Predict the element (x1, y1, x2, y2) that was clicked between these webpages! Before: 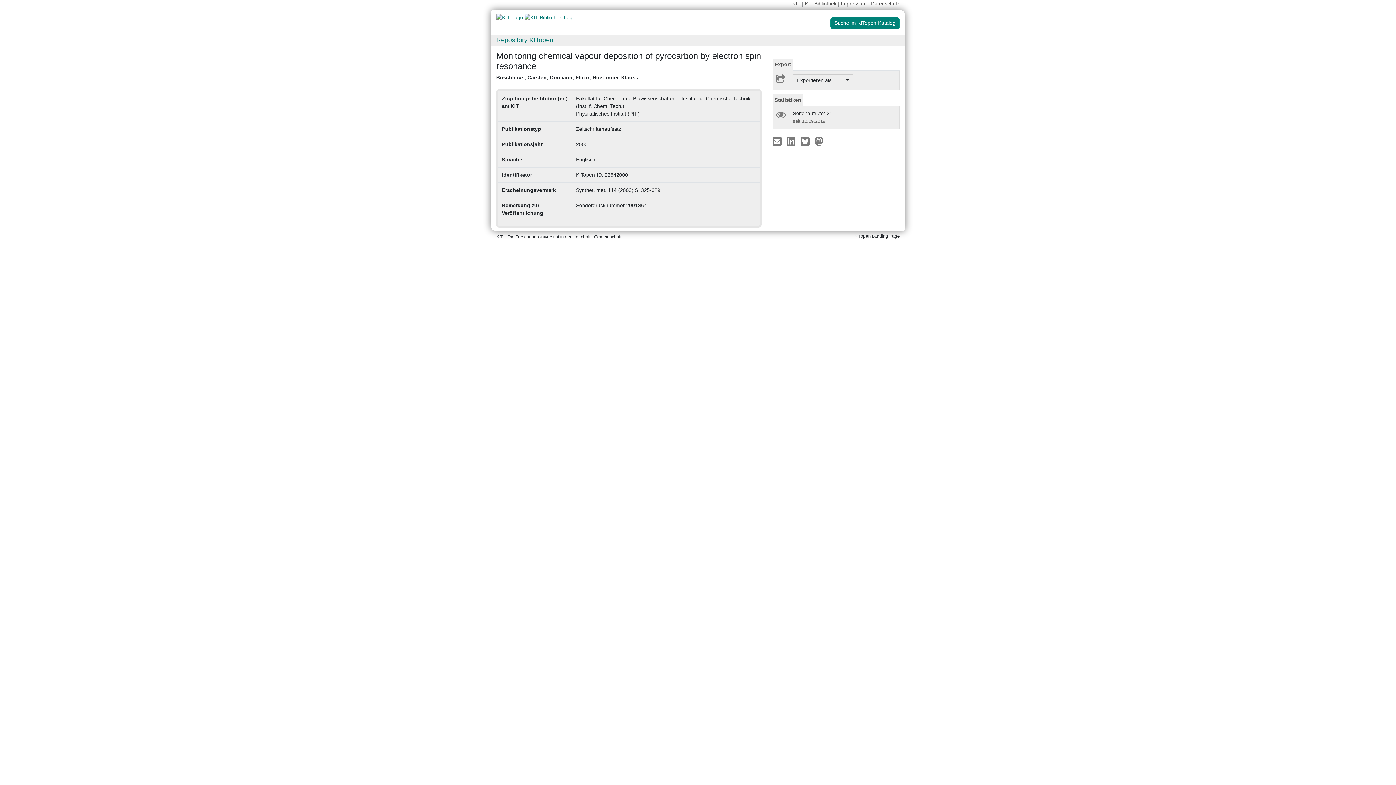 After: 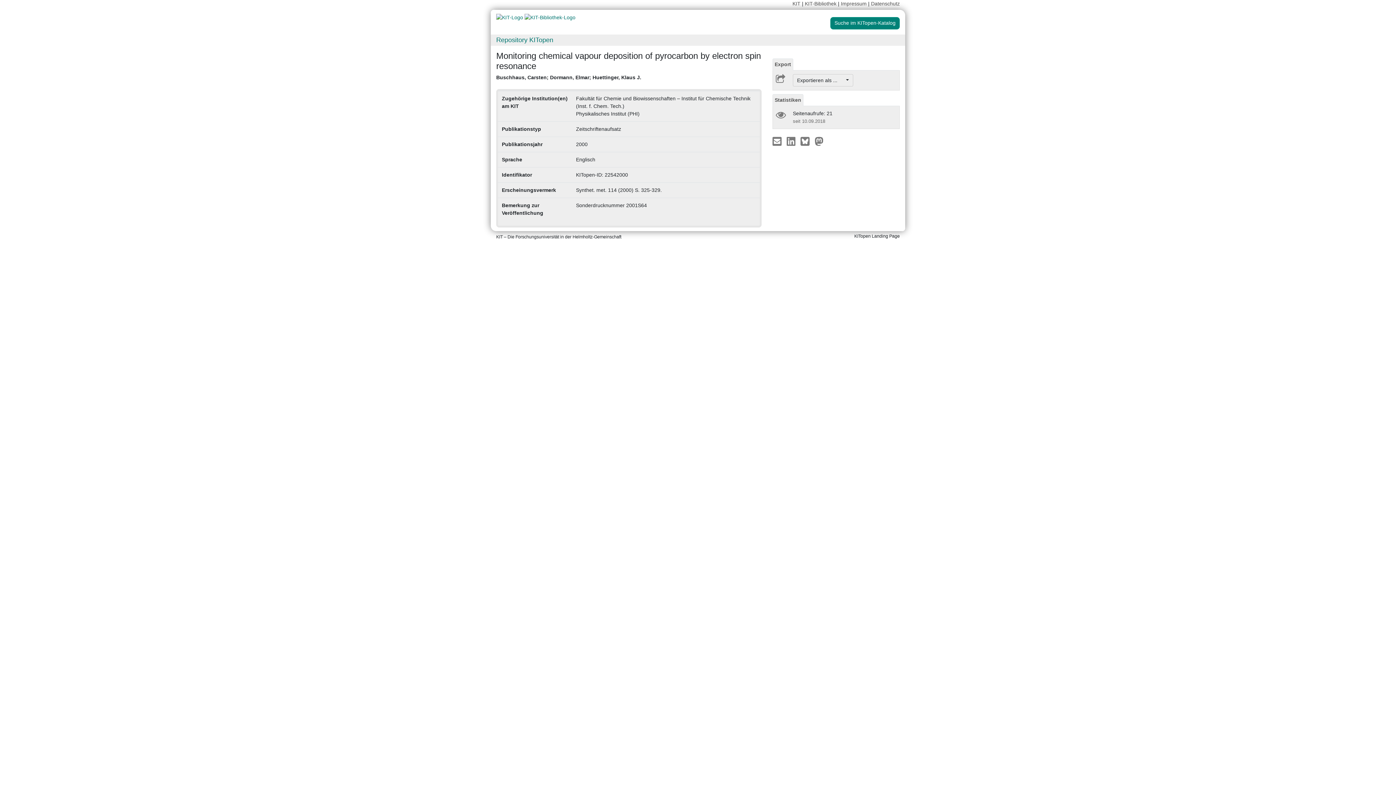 Action: label:   bbox: (772, 137, 783, 143)